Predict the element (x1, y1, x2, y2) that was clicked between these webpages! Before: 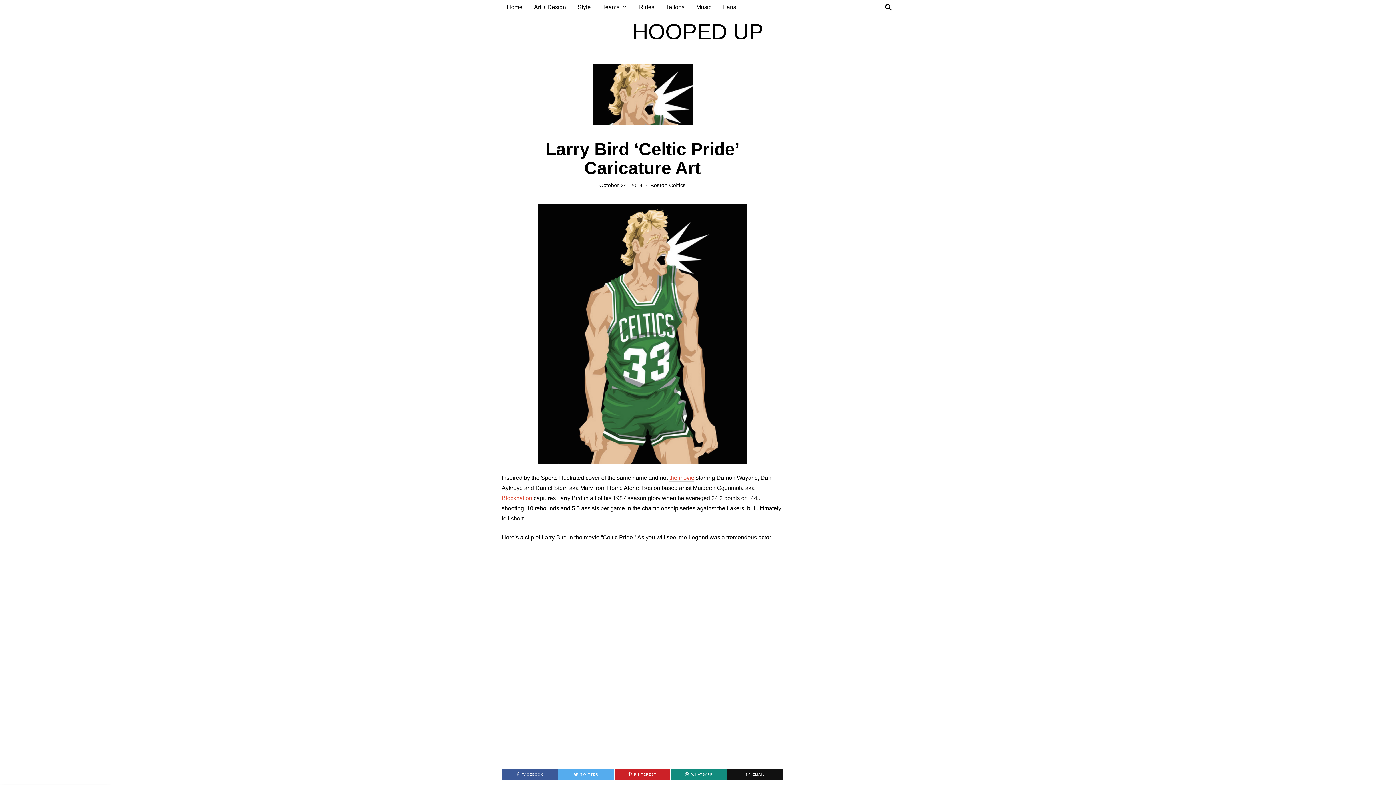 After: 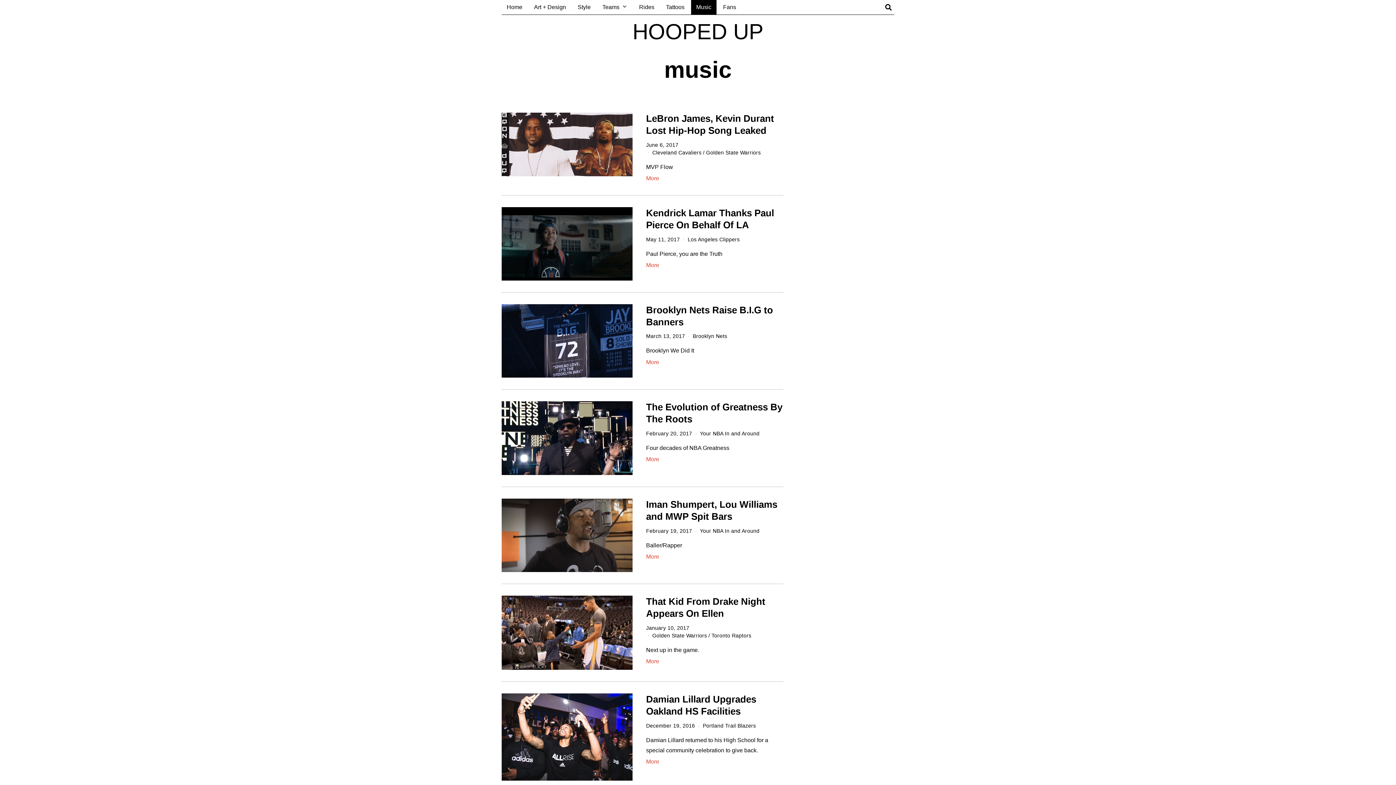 Action: label: Music bbox: (691, 0, 716, 14)